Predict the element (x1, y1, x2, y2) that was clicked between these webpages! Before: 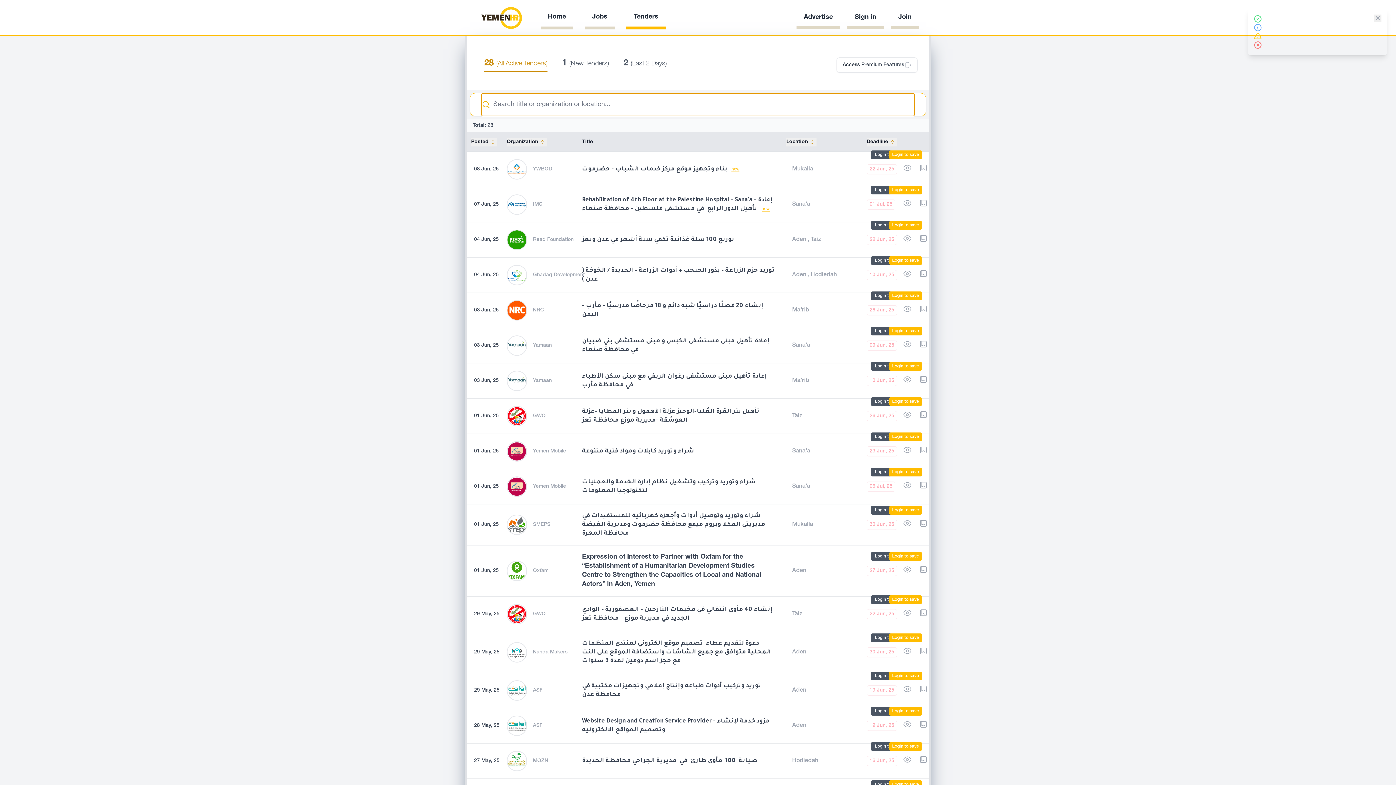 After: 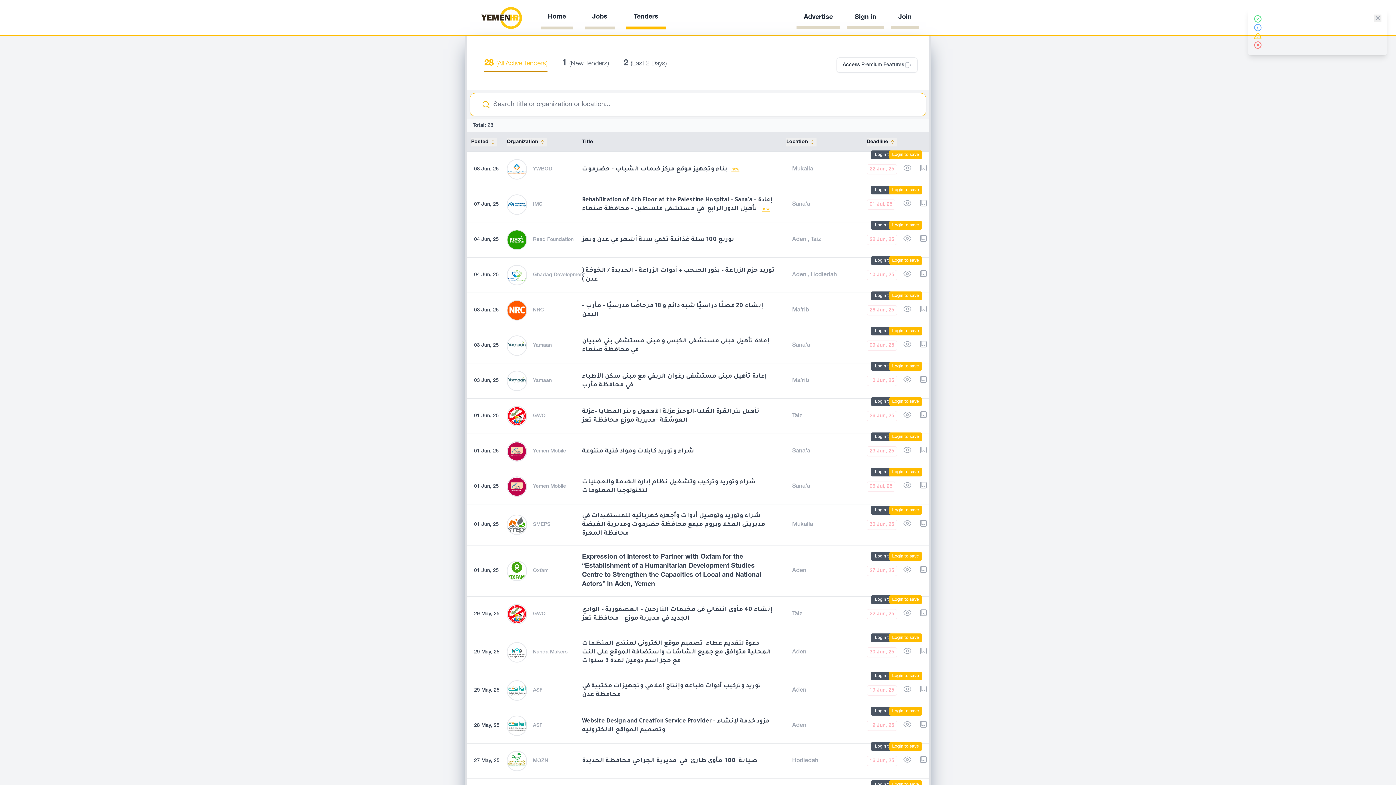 Action: bbox: (484, 60, 547, 67) label: 28 (All Active Tenders)